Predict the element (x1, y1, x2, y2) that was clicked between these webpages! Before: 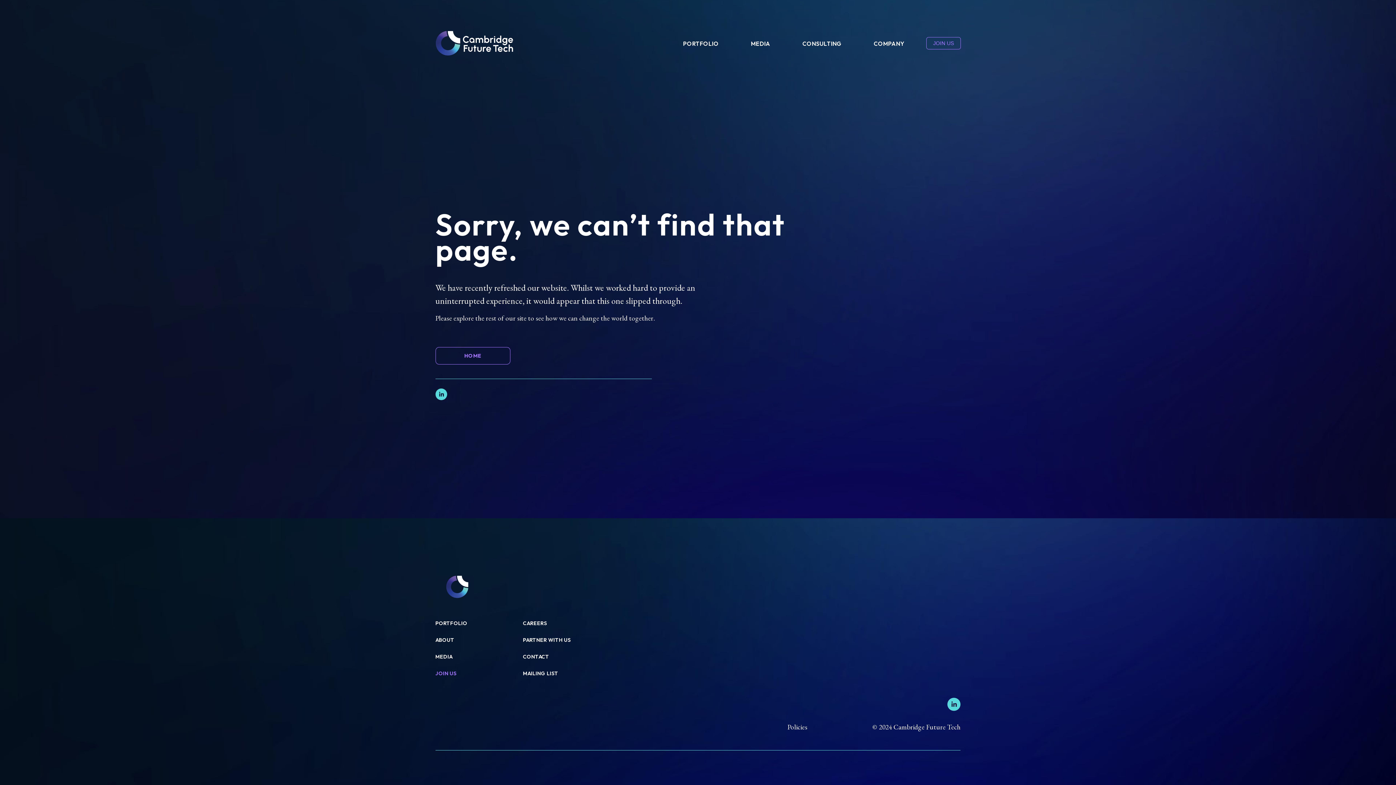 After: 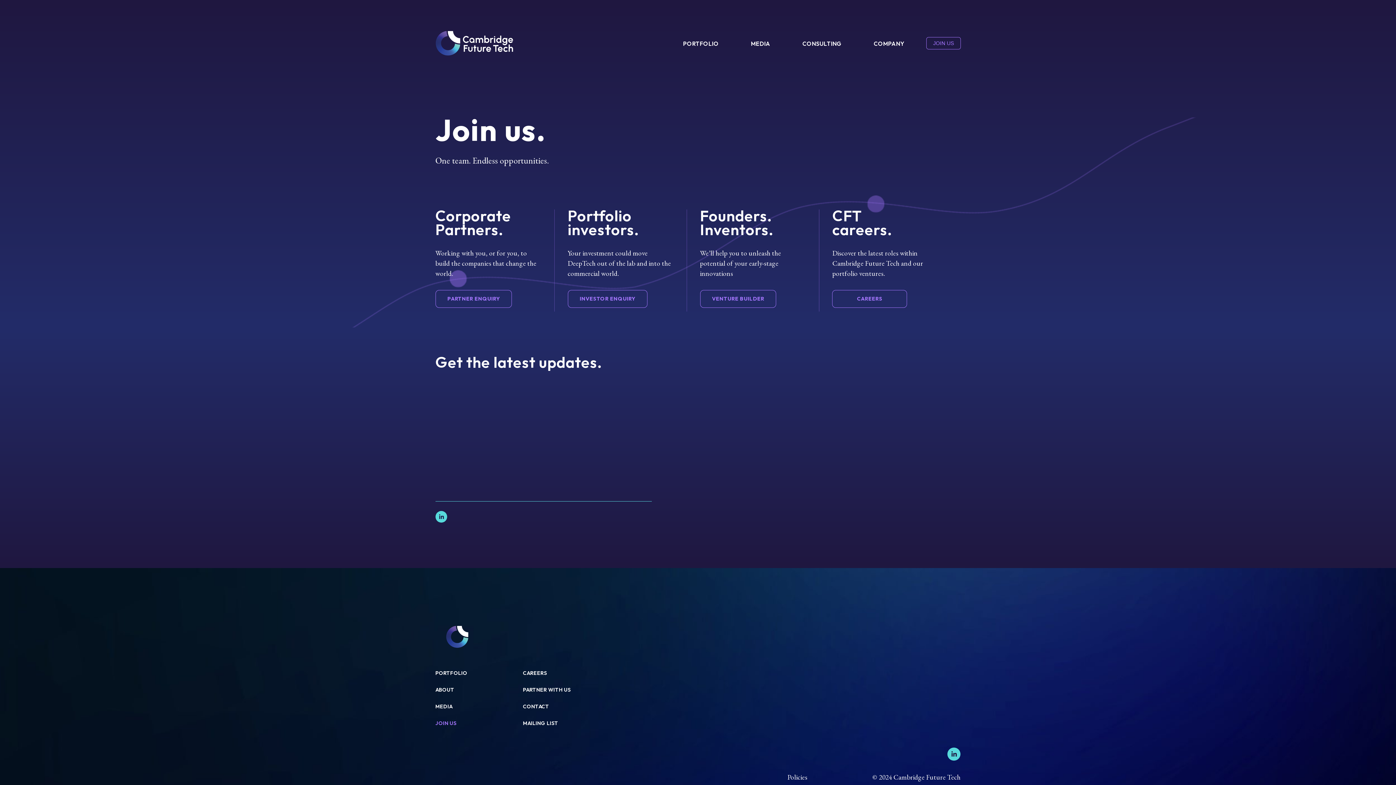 Action: label: JOIN US bbox: (435, 671, 456, 676)